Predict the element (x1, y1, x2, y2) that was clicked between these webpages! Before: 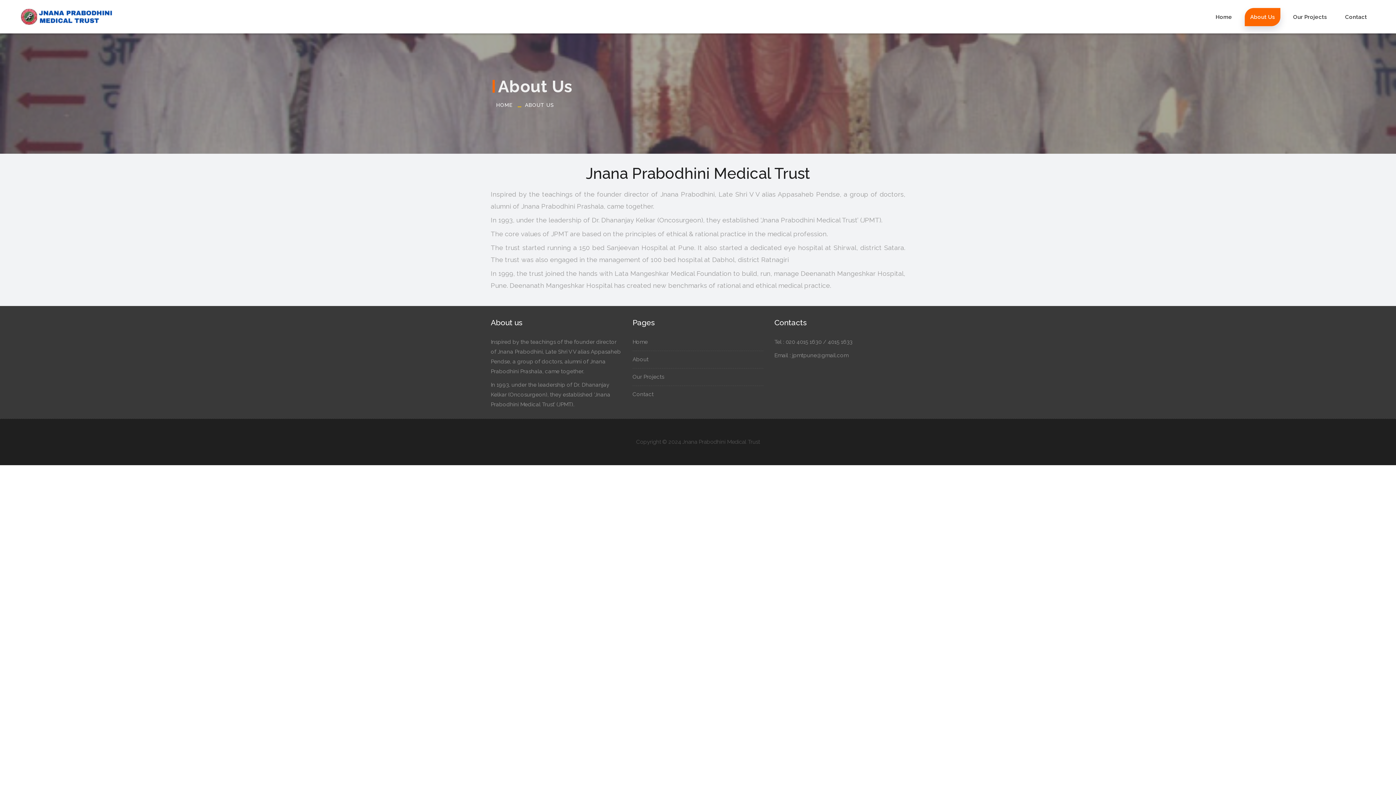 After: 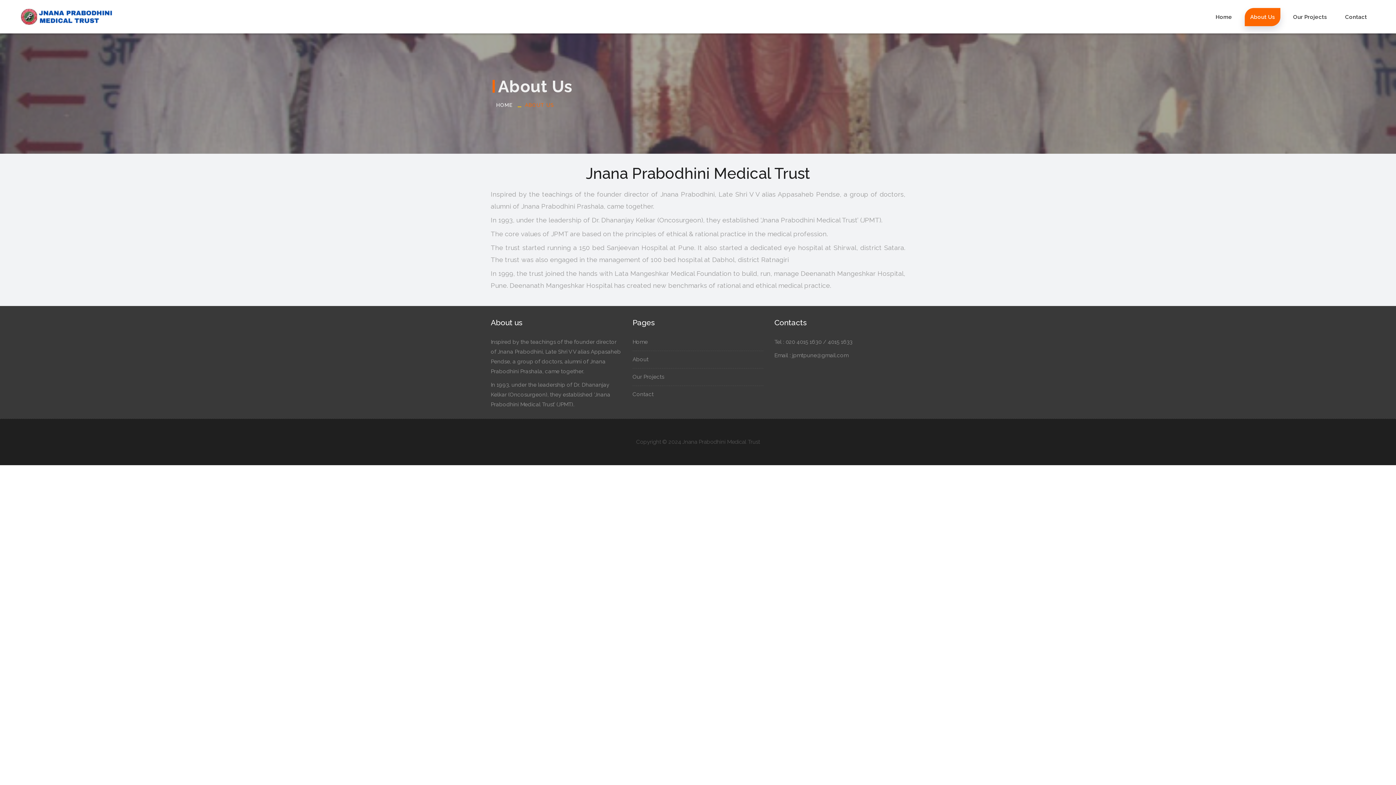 Action: label: ABOUT US bbox: (525, 102, 554, 108)